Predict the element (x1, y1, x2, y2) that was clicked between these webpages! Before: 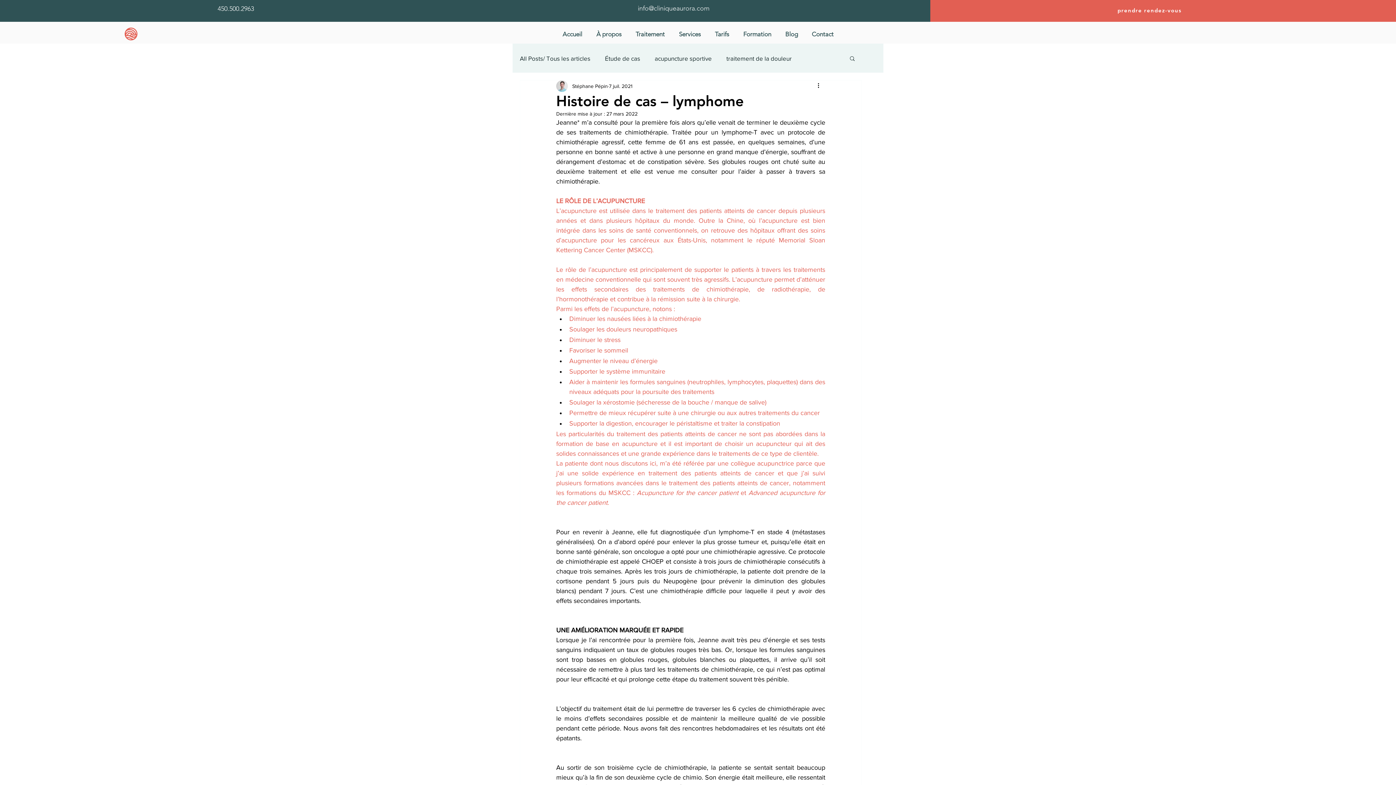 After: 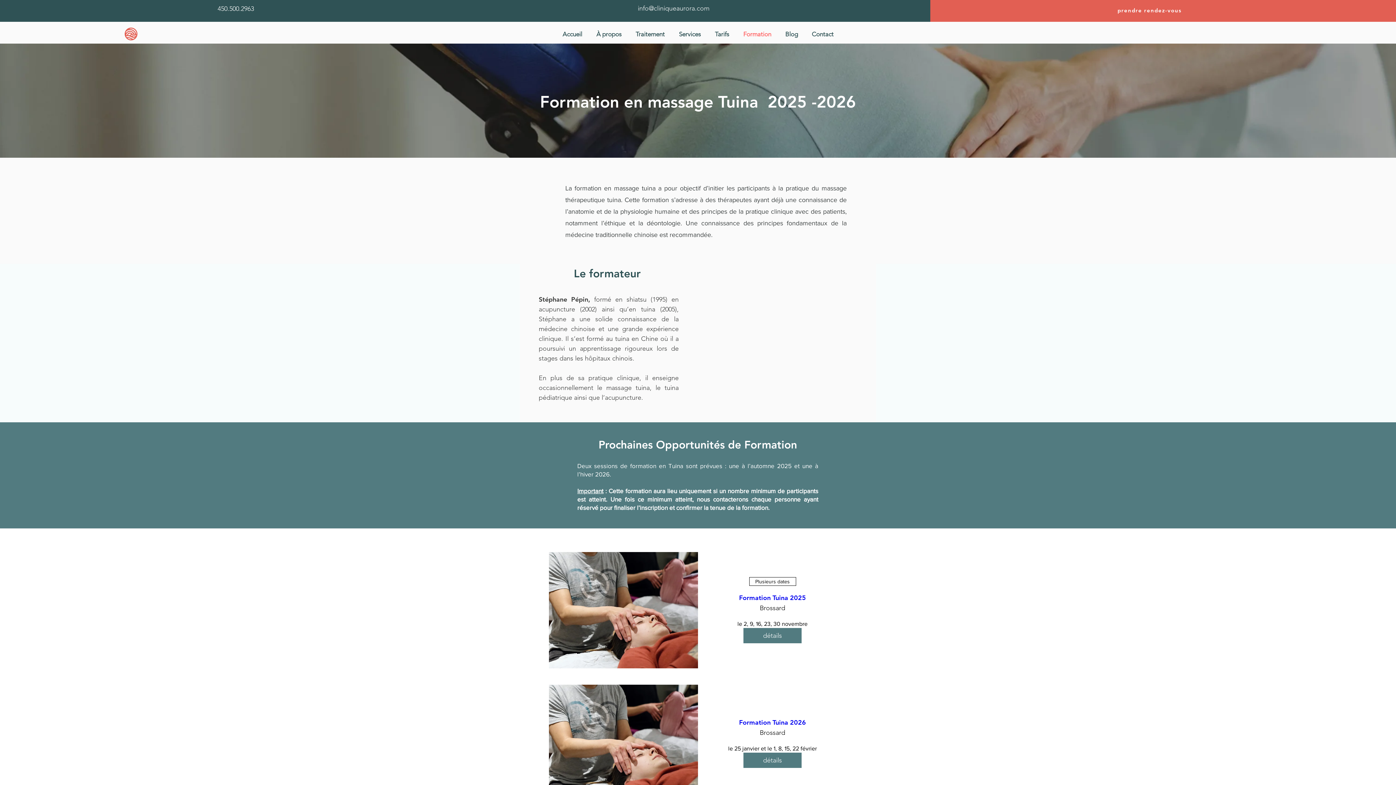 Action: bbox: (736, 30, 778, 38) label: Formation